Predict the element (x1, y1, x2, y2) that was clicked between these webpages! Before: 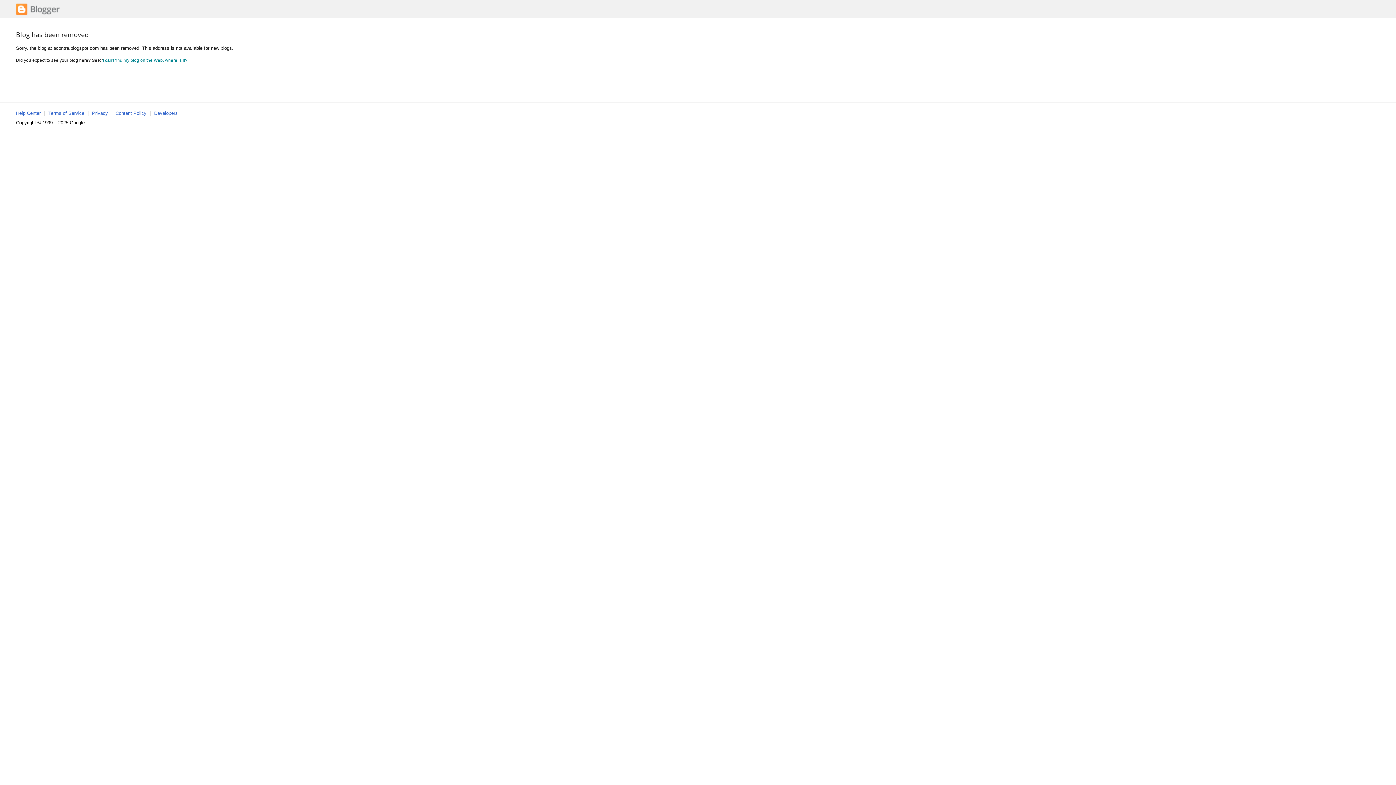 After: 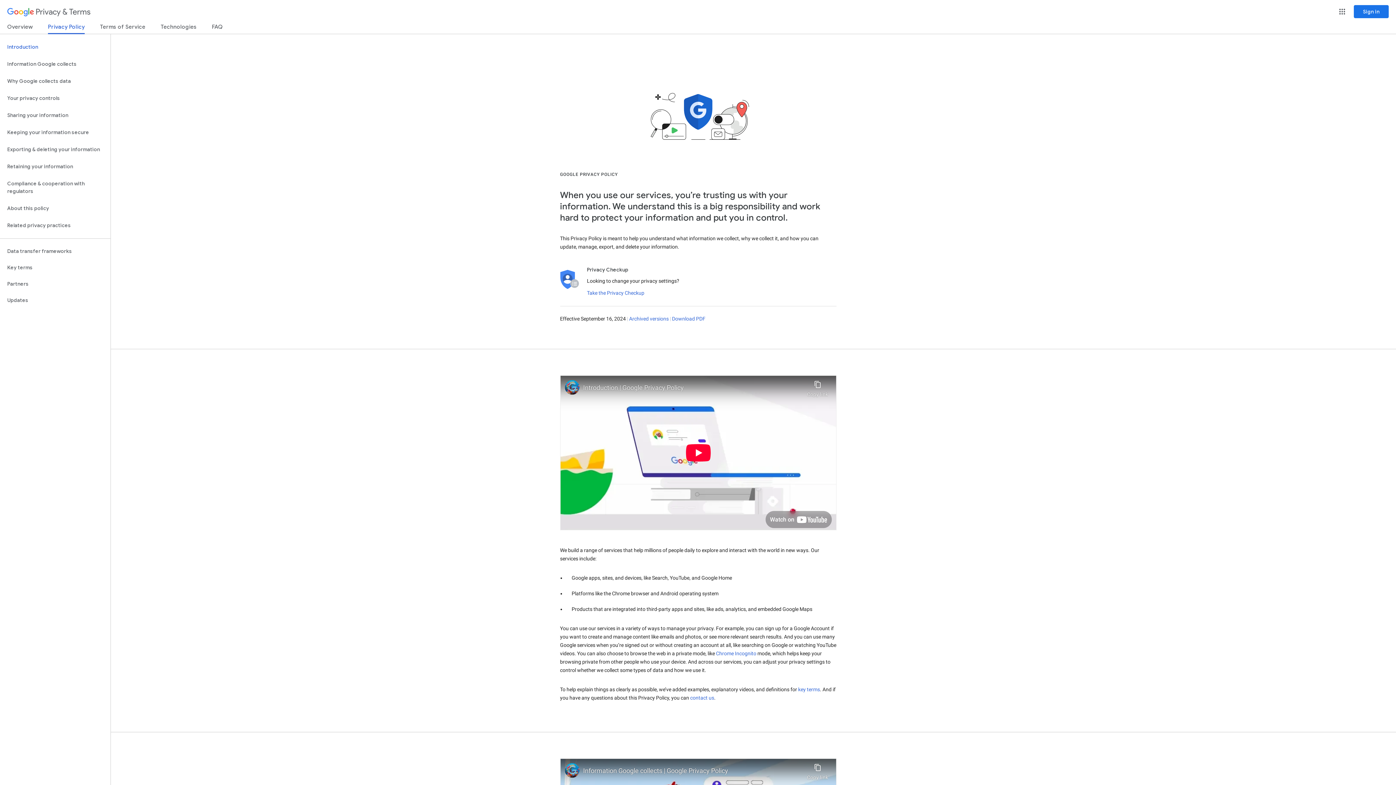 Action: label: Privacy bbox: (92, 110, 108, 116)